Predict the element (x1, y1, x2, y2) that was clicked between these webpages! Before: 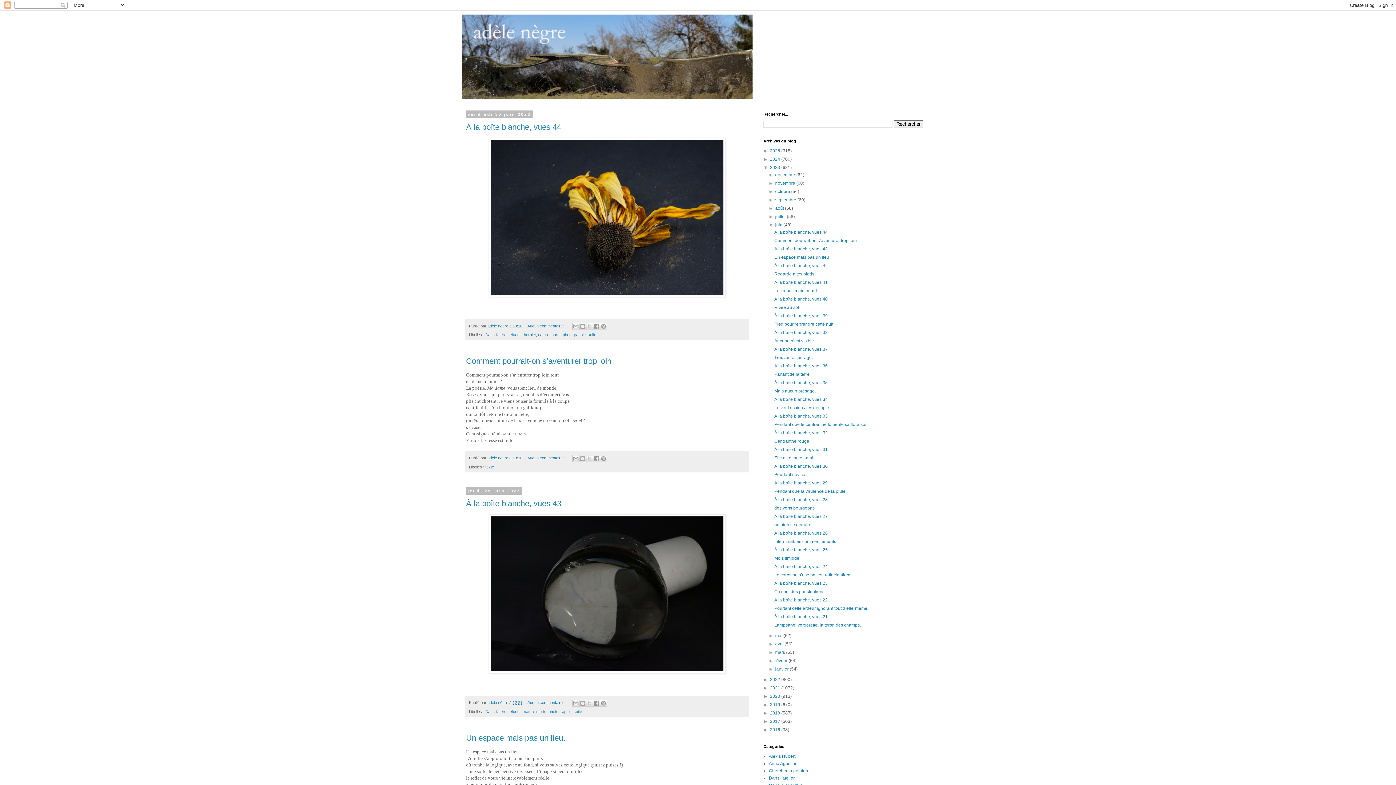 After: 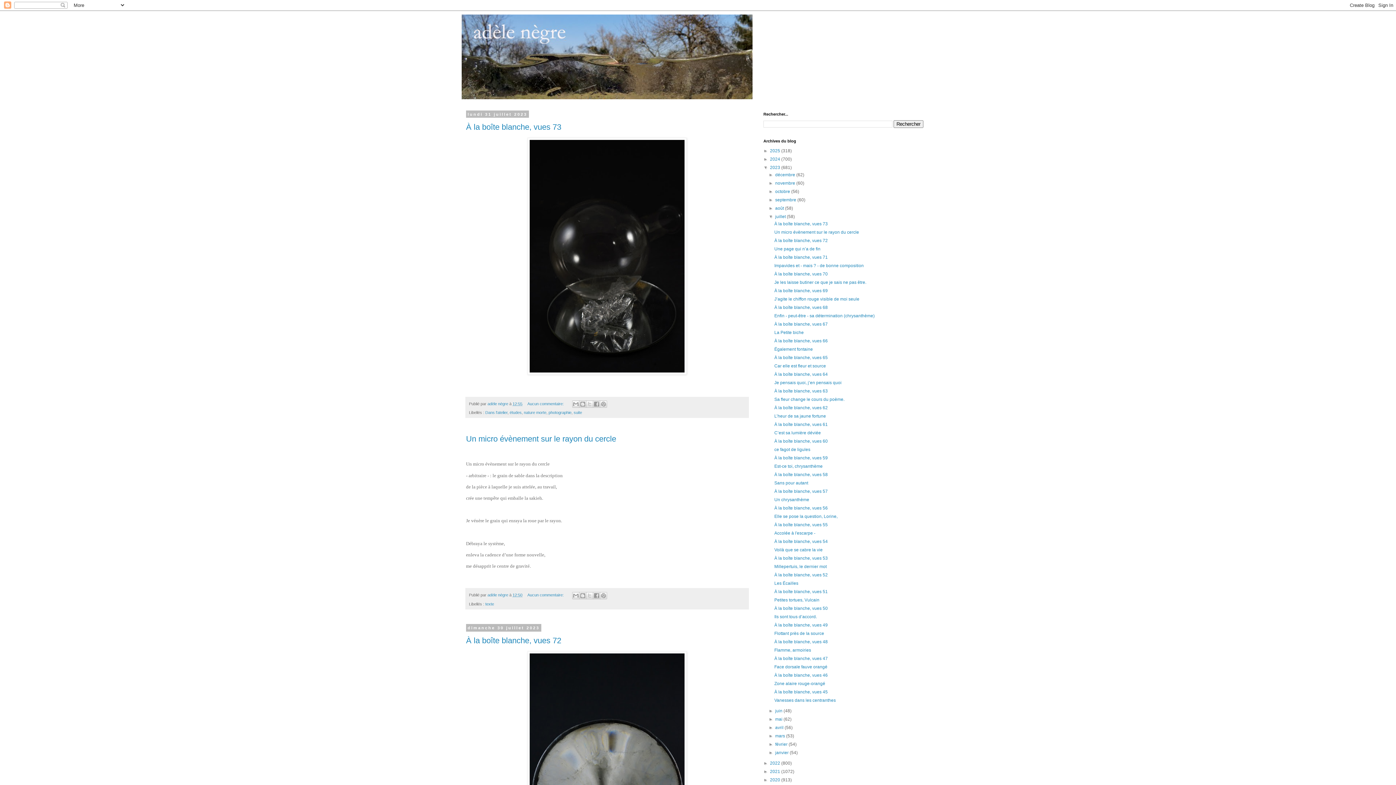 Action: label: juillet  bbox: (775, 214, 787, 219)